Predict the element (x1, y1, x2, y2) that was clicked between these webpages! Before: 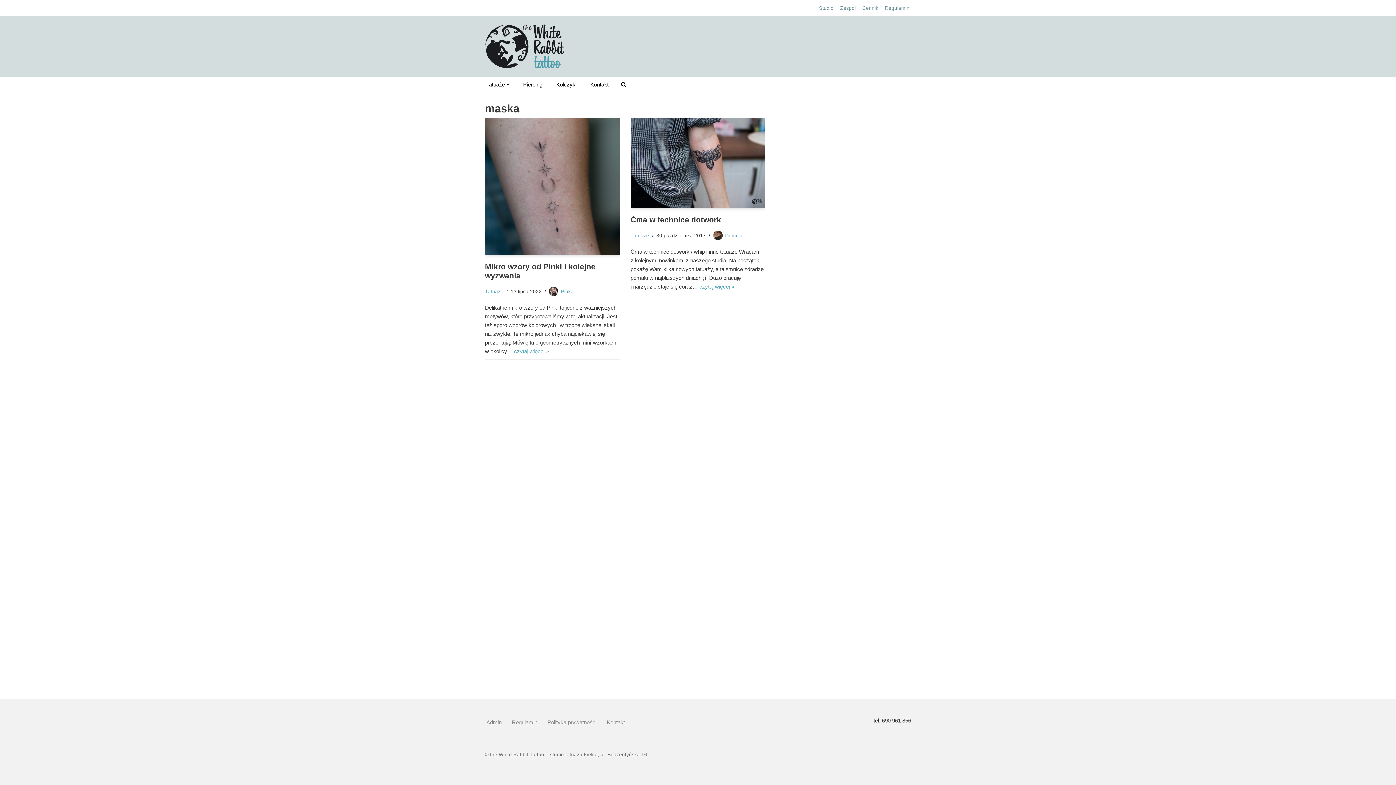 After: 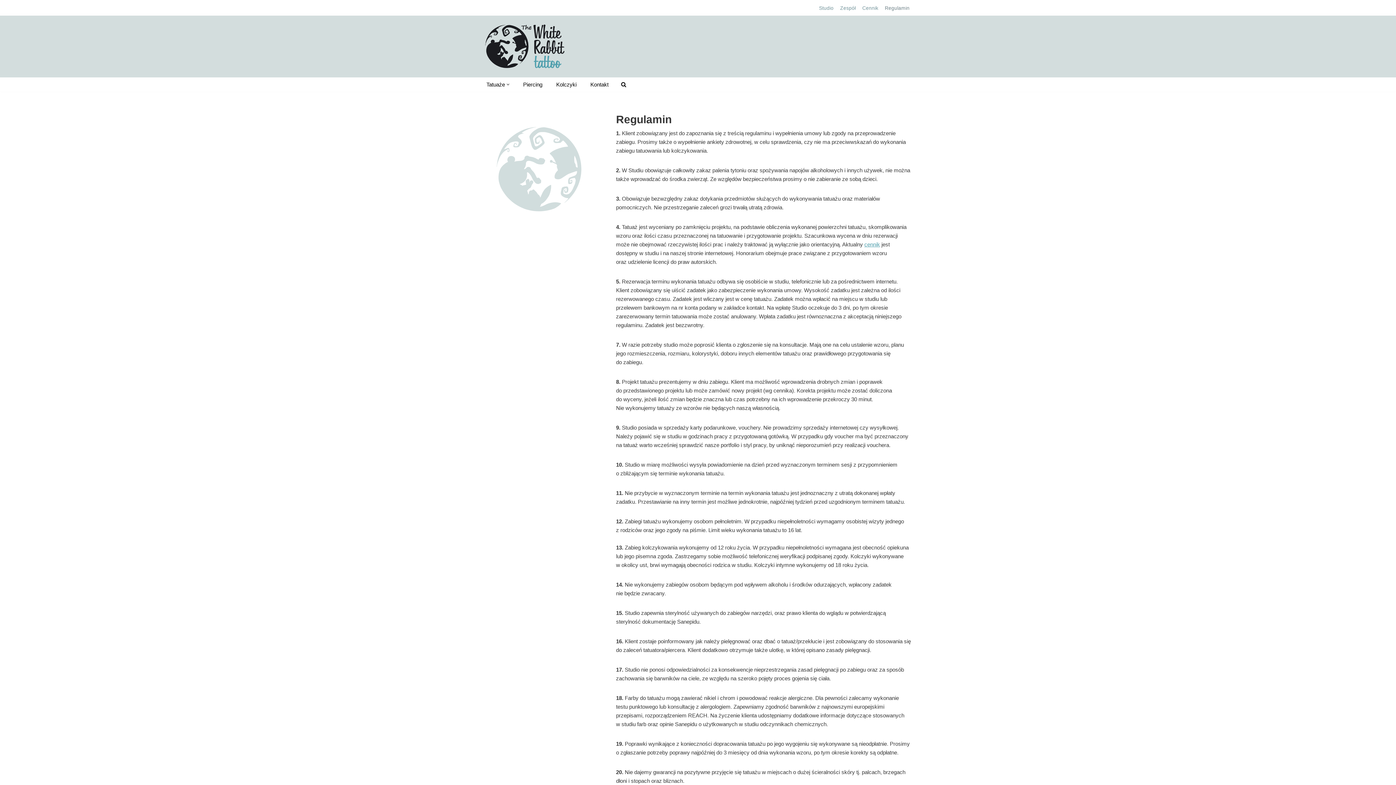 Action: bbox: (512, 718, 537, 727) label: Regulamin